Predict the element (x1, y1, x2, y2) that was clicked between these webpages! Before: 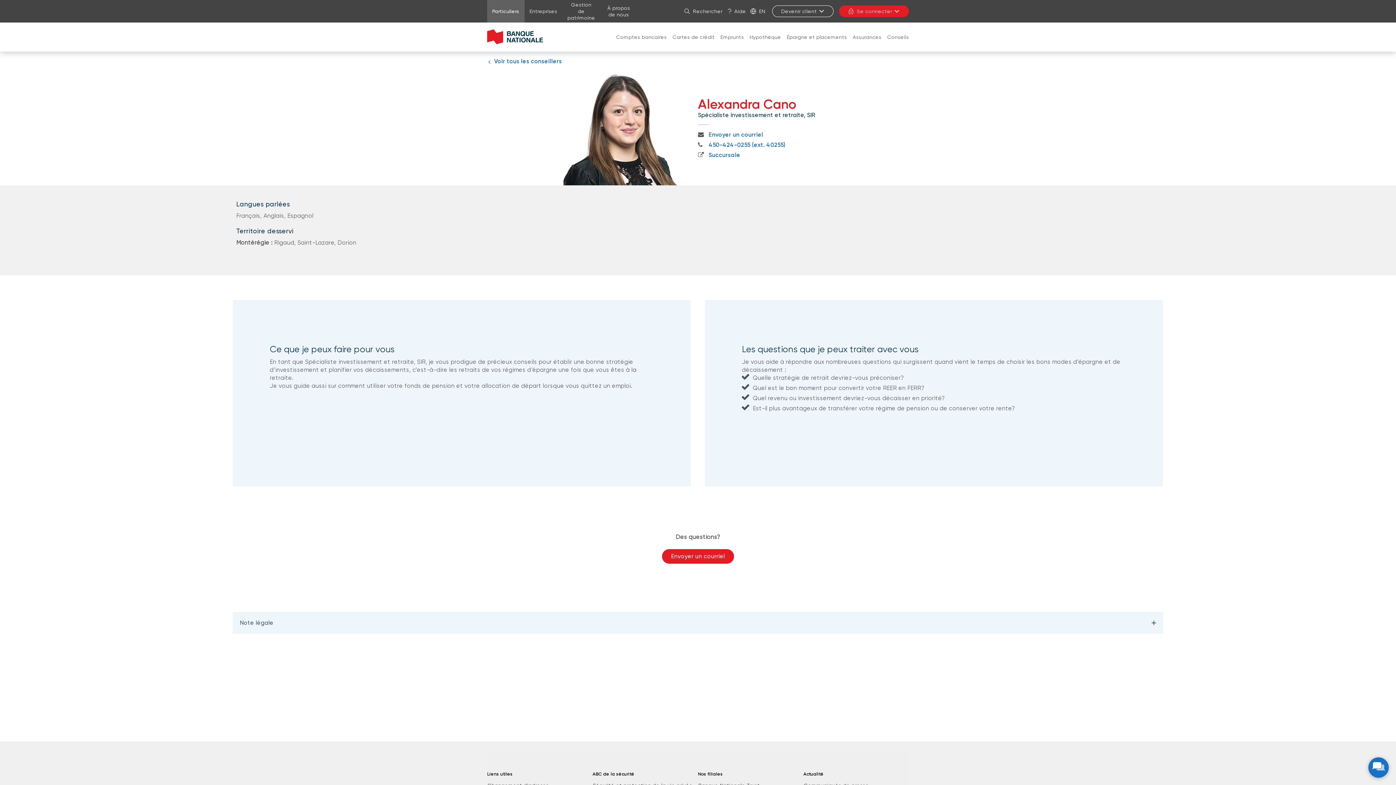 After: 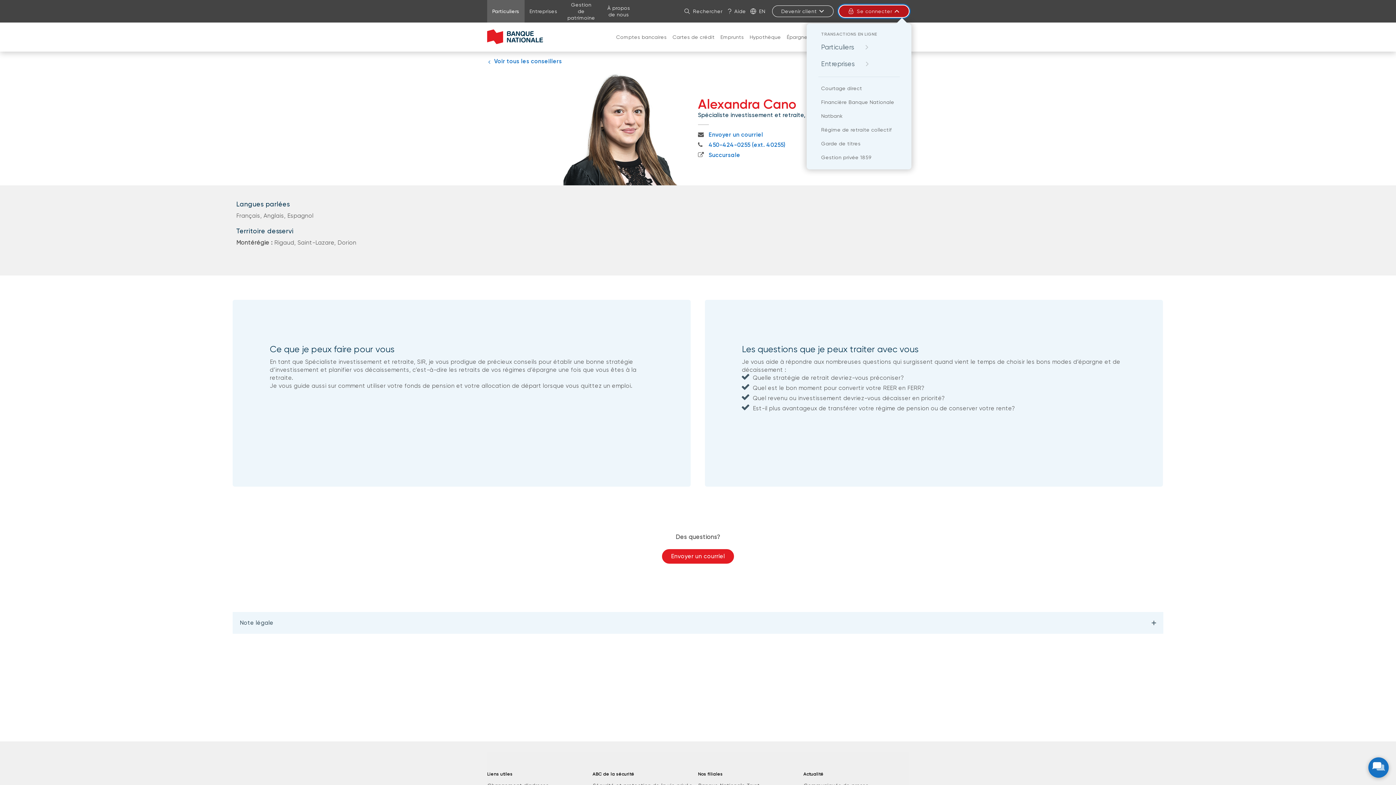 Action: bbox: (839, 5, 909, 17) label: Se connecter